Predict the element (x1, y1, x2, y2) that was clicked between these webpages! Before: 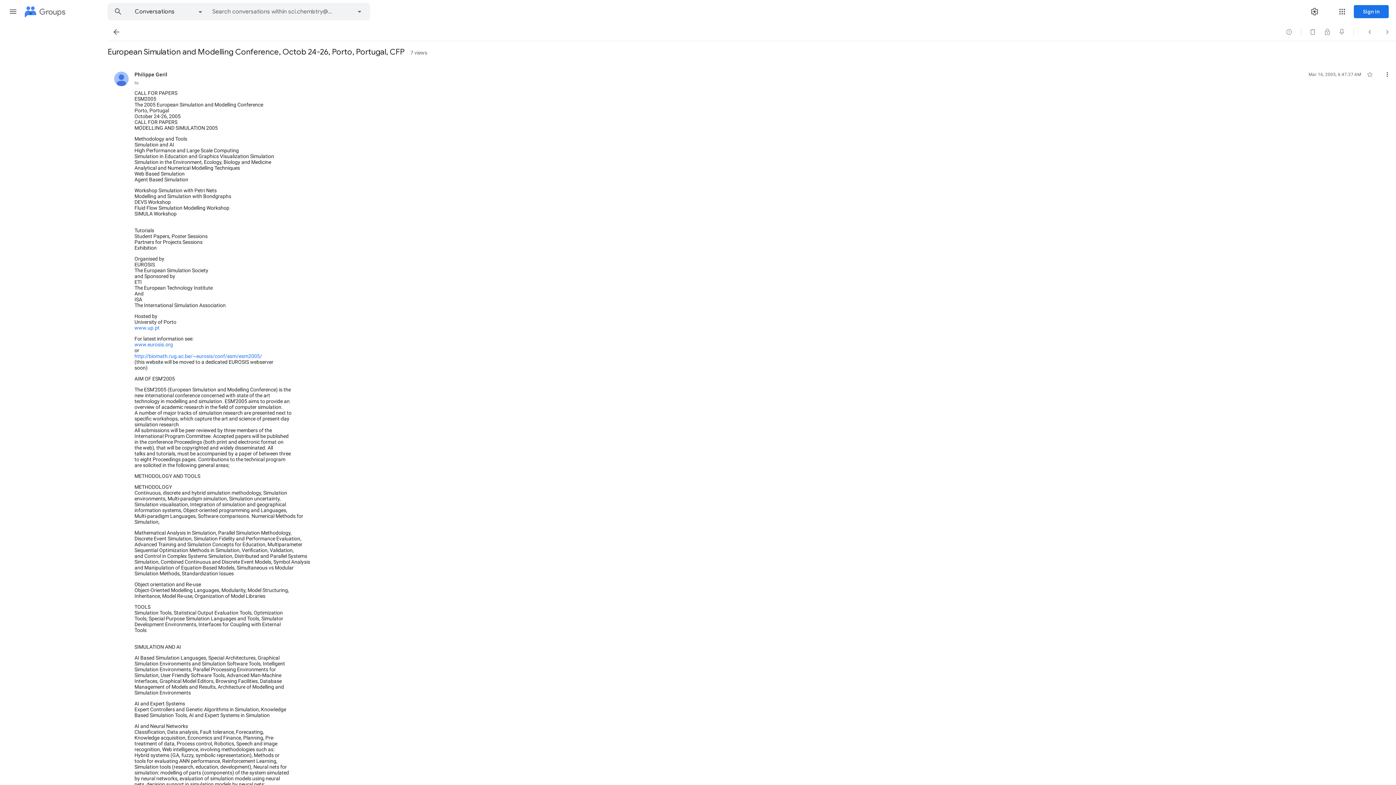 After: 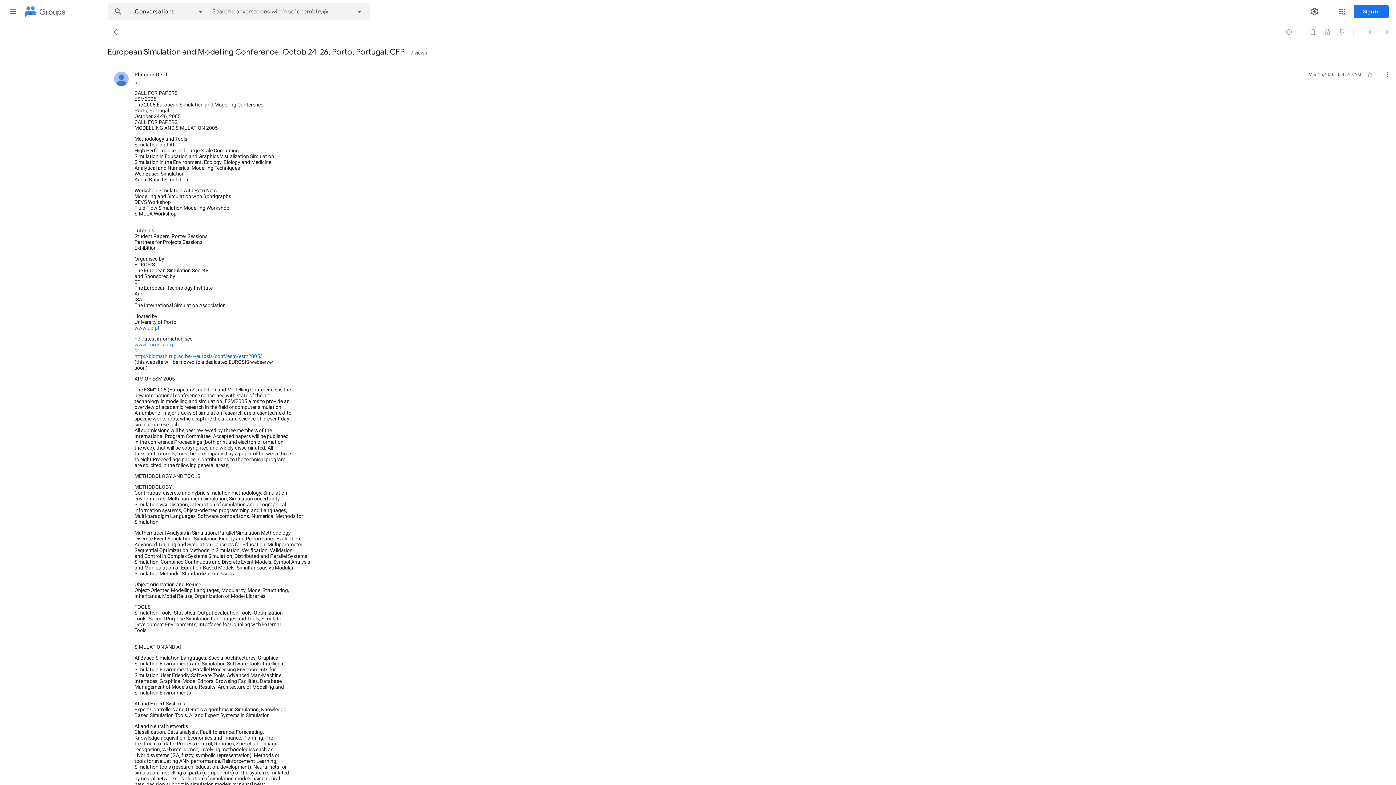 Action: label: http://biomath.rug.ac.be/~eurosis/conf/esm/esm2005/ bbox: (134, 353, 262, 359)